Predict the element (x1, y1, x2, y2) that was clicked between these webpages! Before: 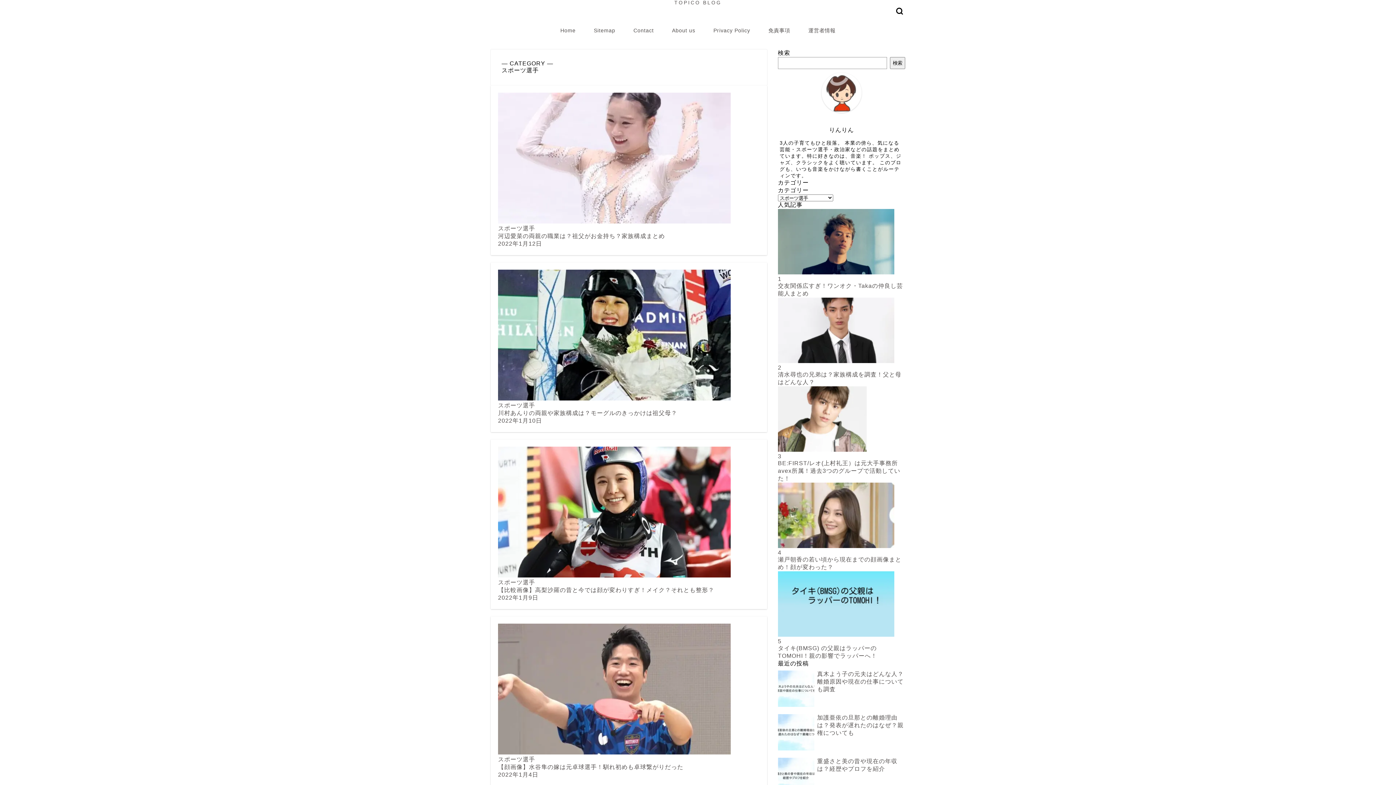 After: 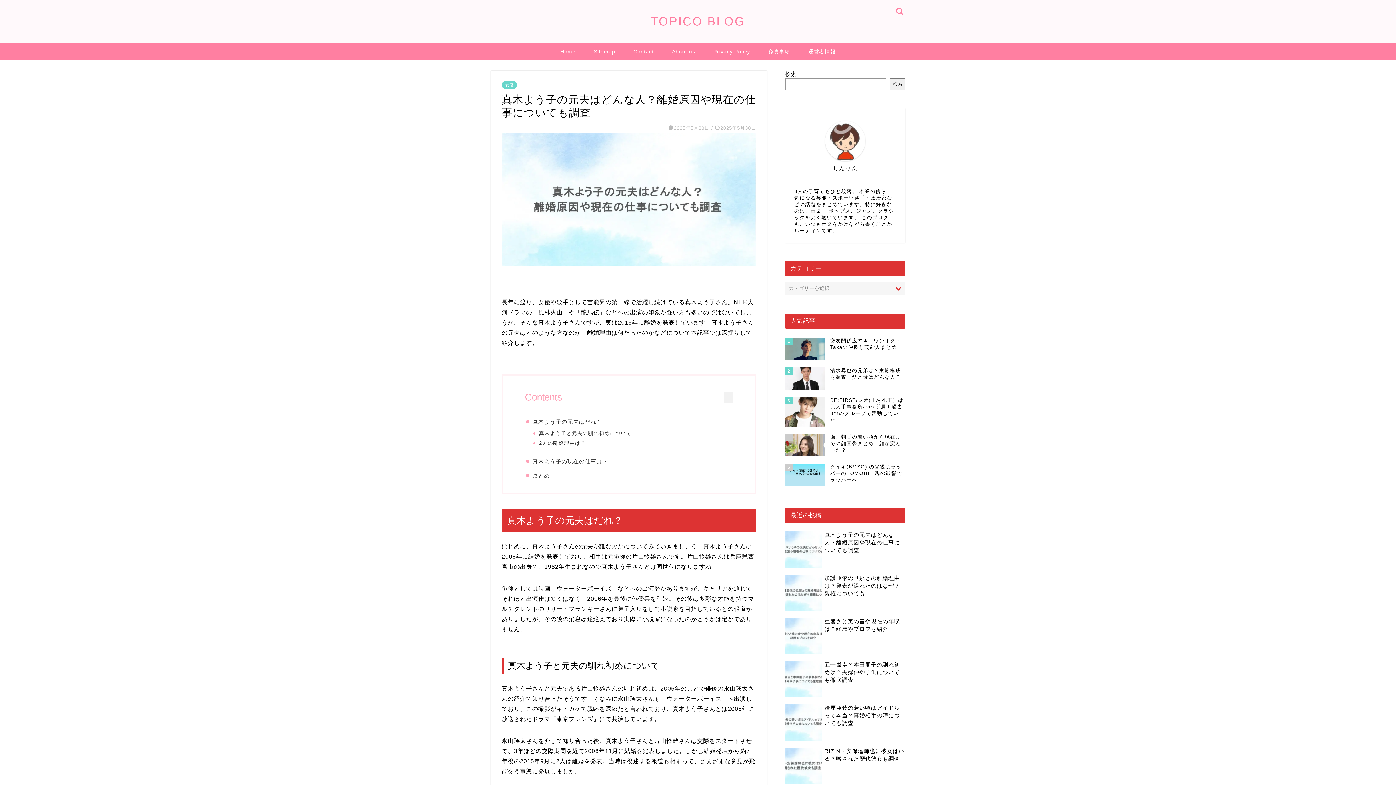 Action: label: 真木よう子の元夫はどんな人？離婚原因や現在の仕事についても調査 bbox: (778, 668, 905, 711)